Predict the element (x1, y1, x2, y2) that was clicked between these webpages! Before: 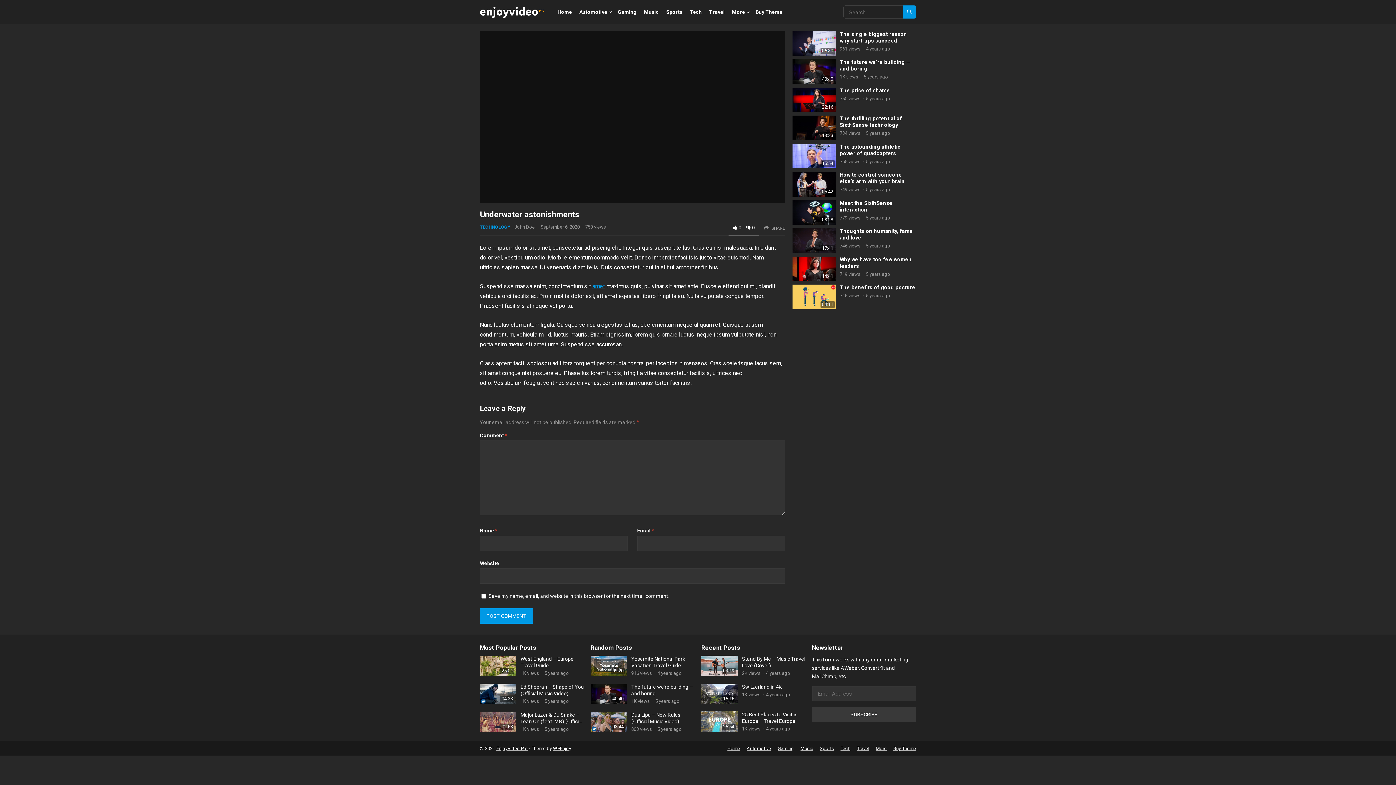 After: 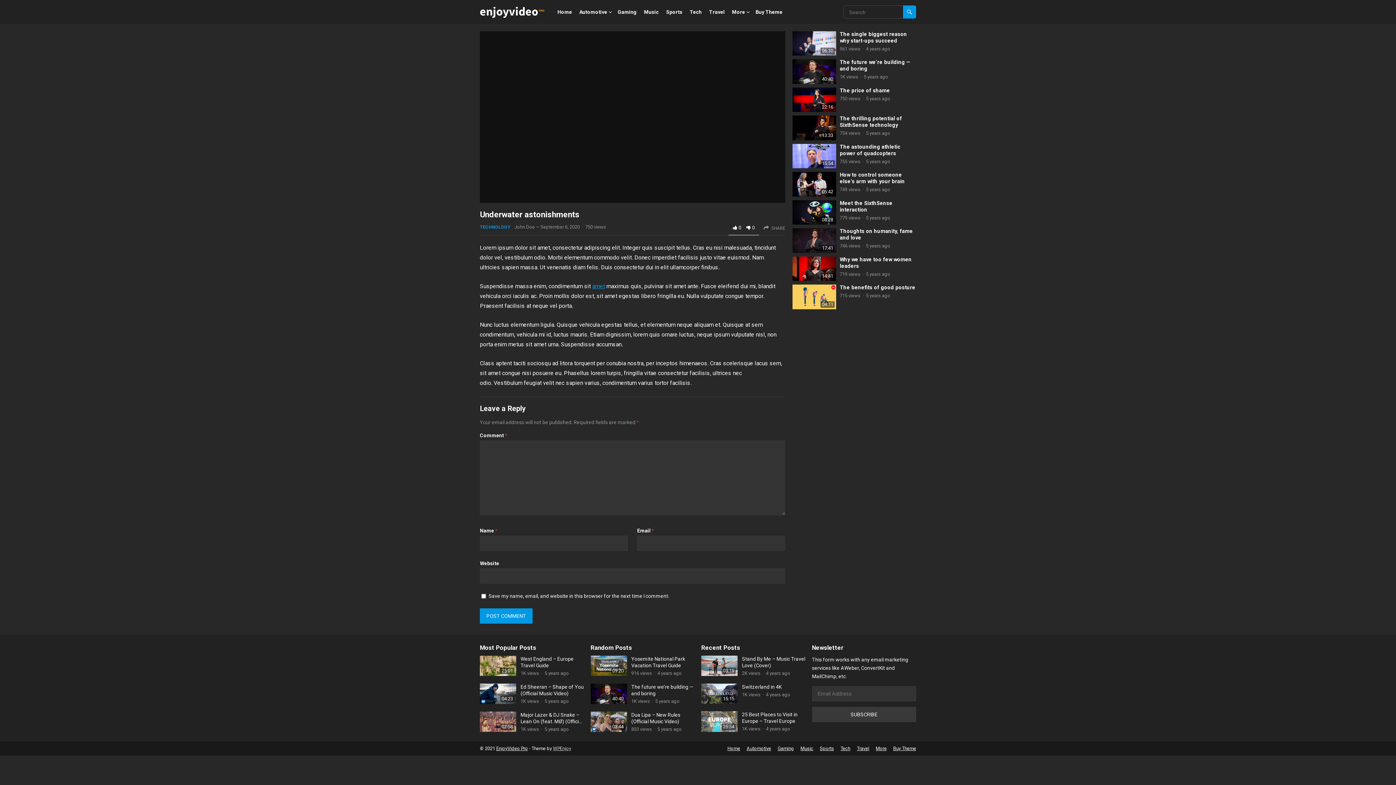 Action: bbox: (553, 746, 571, 751) label: WPEnjoy